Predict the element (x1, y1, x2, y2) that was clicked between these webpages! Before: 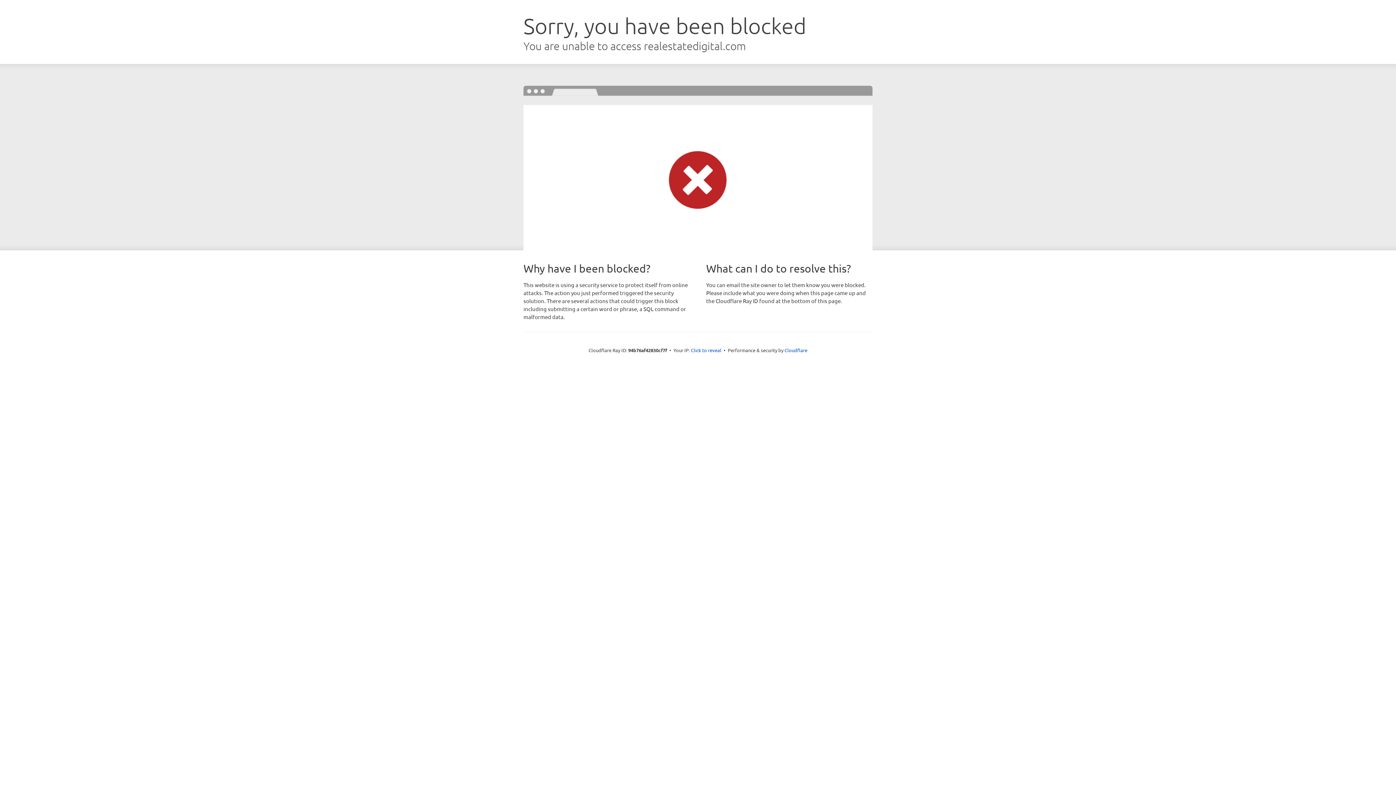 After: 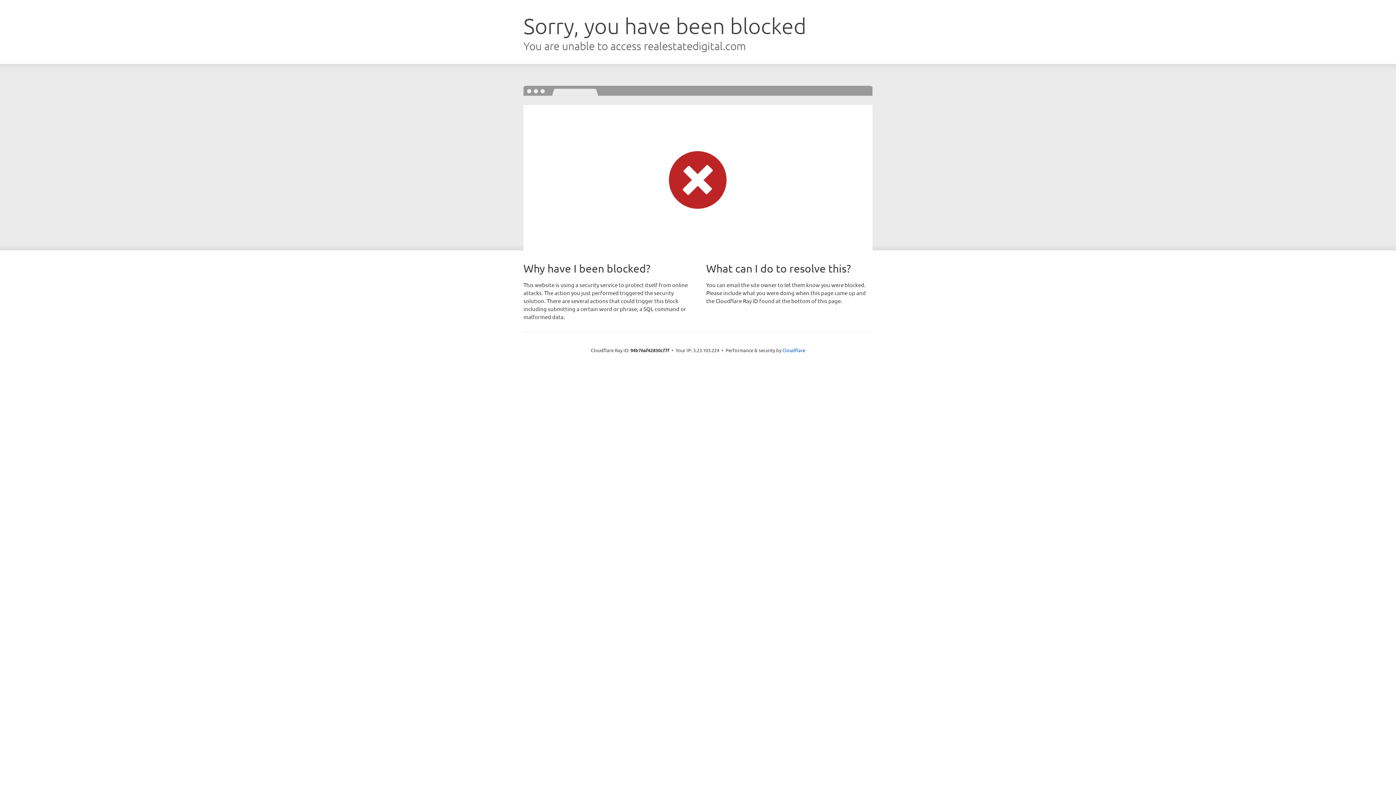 Action: label: Click to reveal bbox: (691, 346, 721, 353)